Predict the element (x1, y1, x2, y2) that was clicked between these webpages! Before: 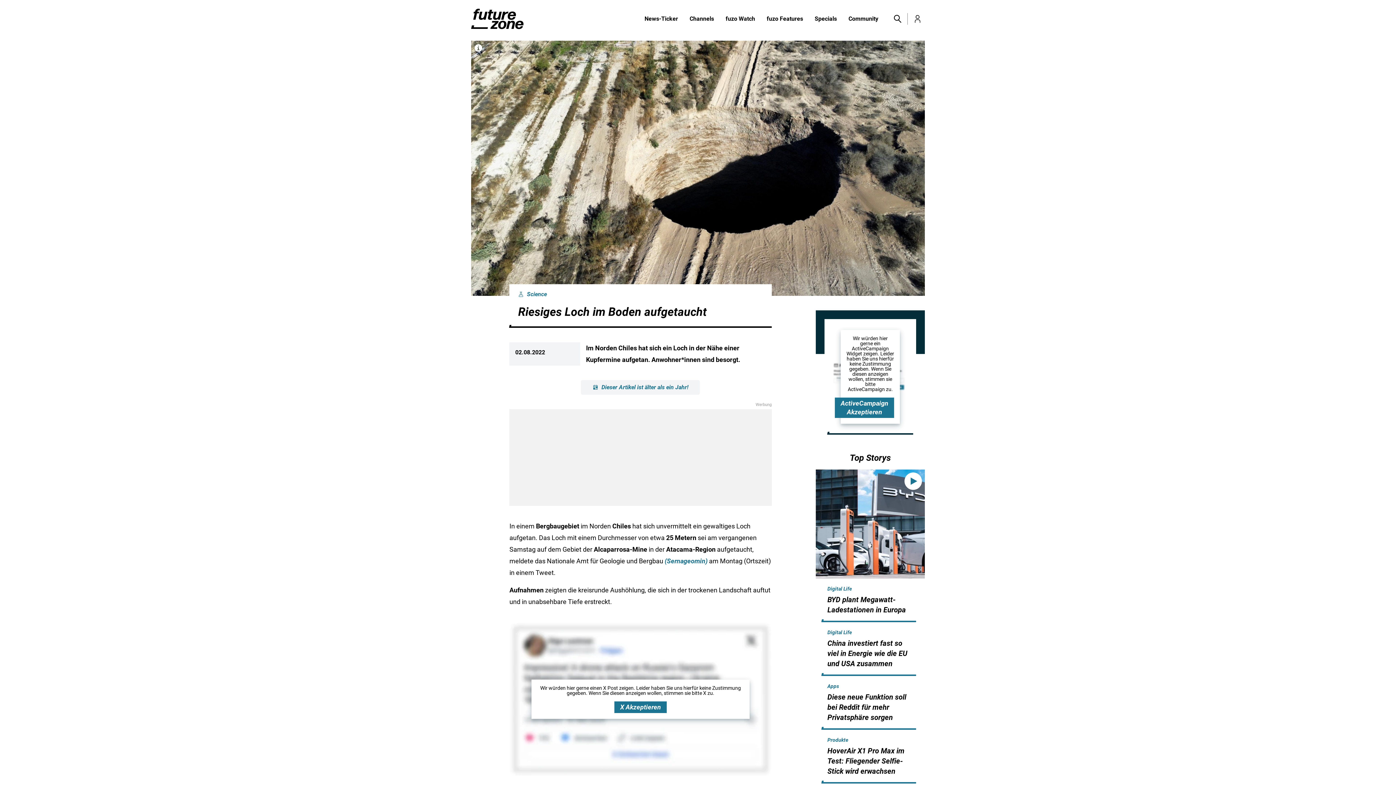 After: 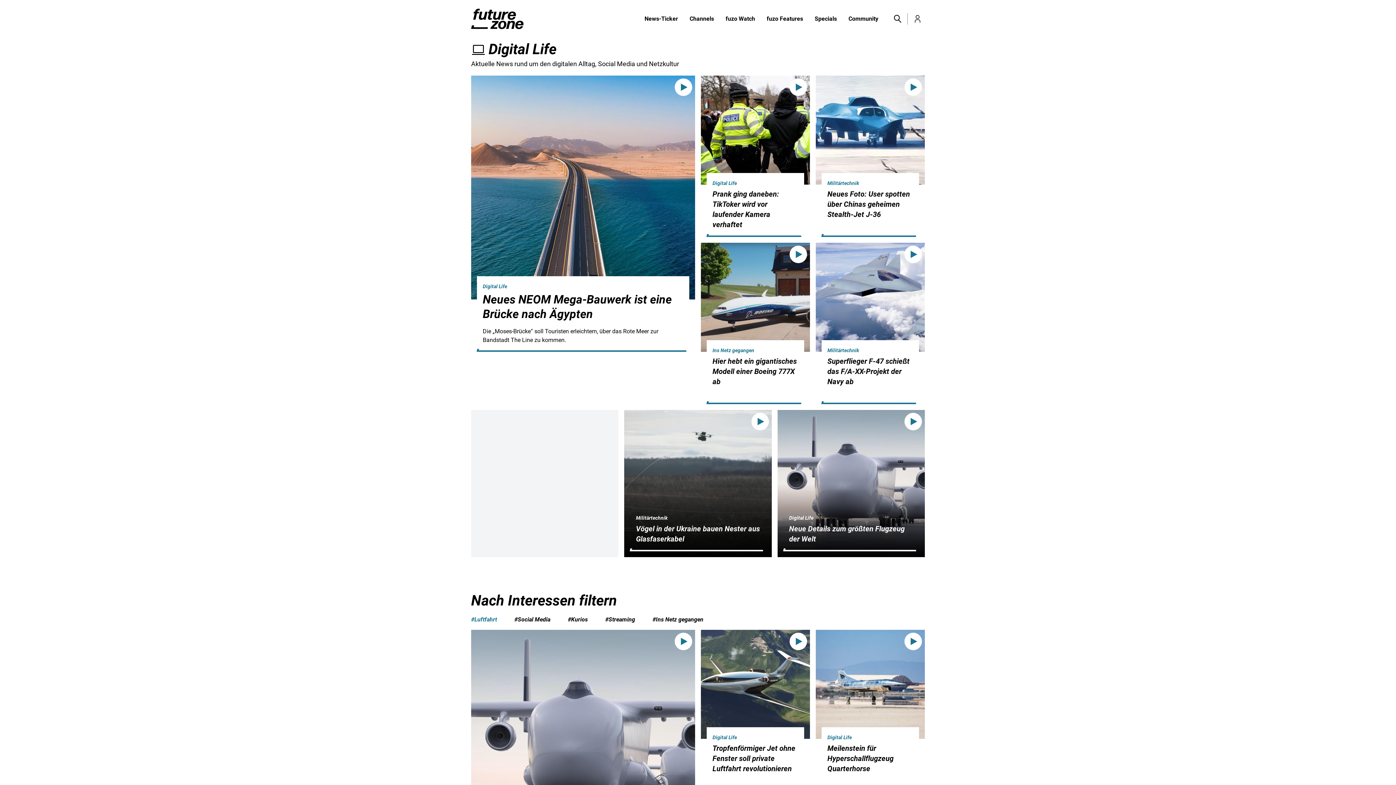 Action: label: Digital Life bbox: (827, 628, 851, 637)